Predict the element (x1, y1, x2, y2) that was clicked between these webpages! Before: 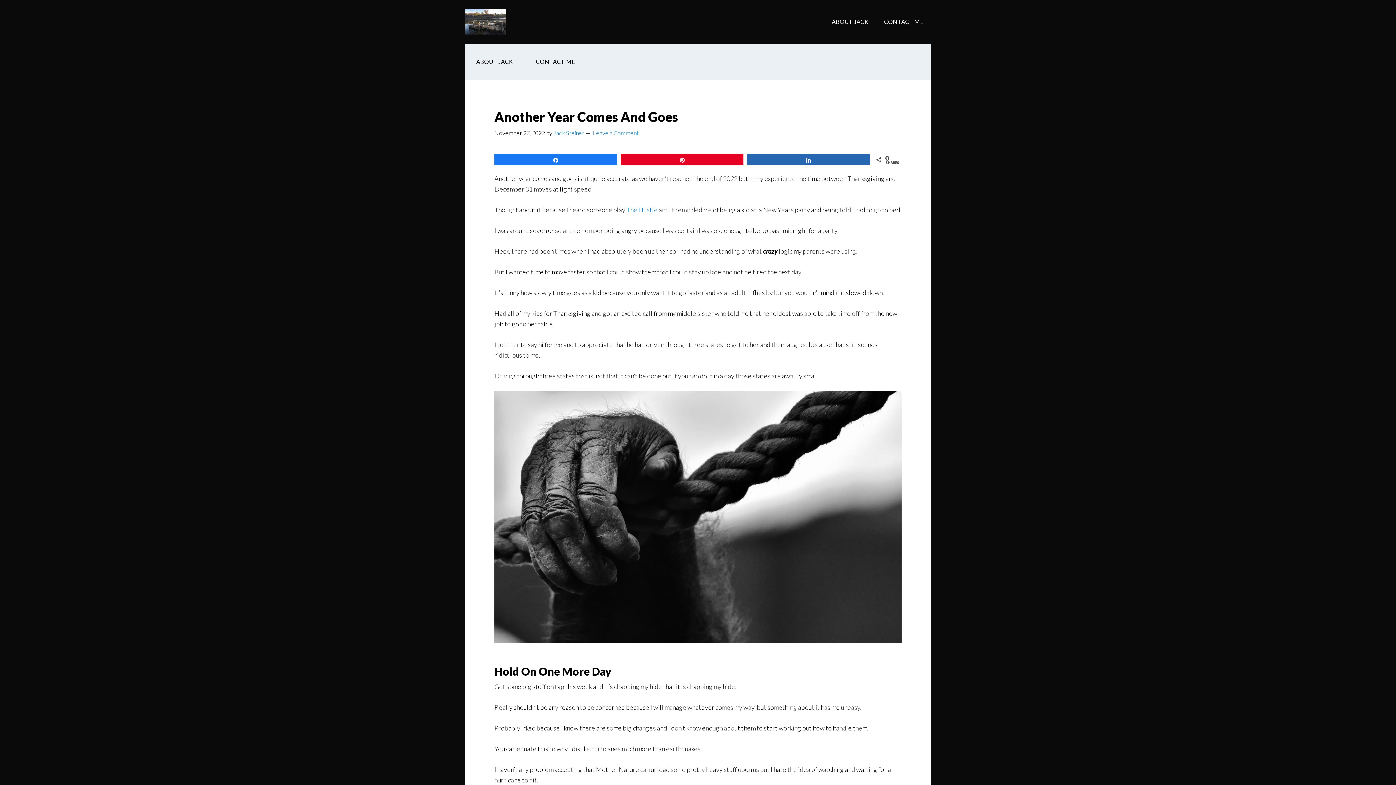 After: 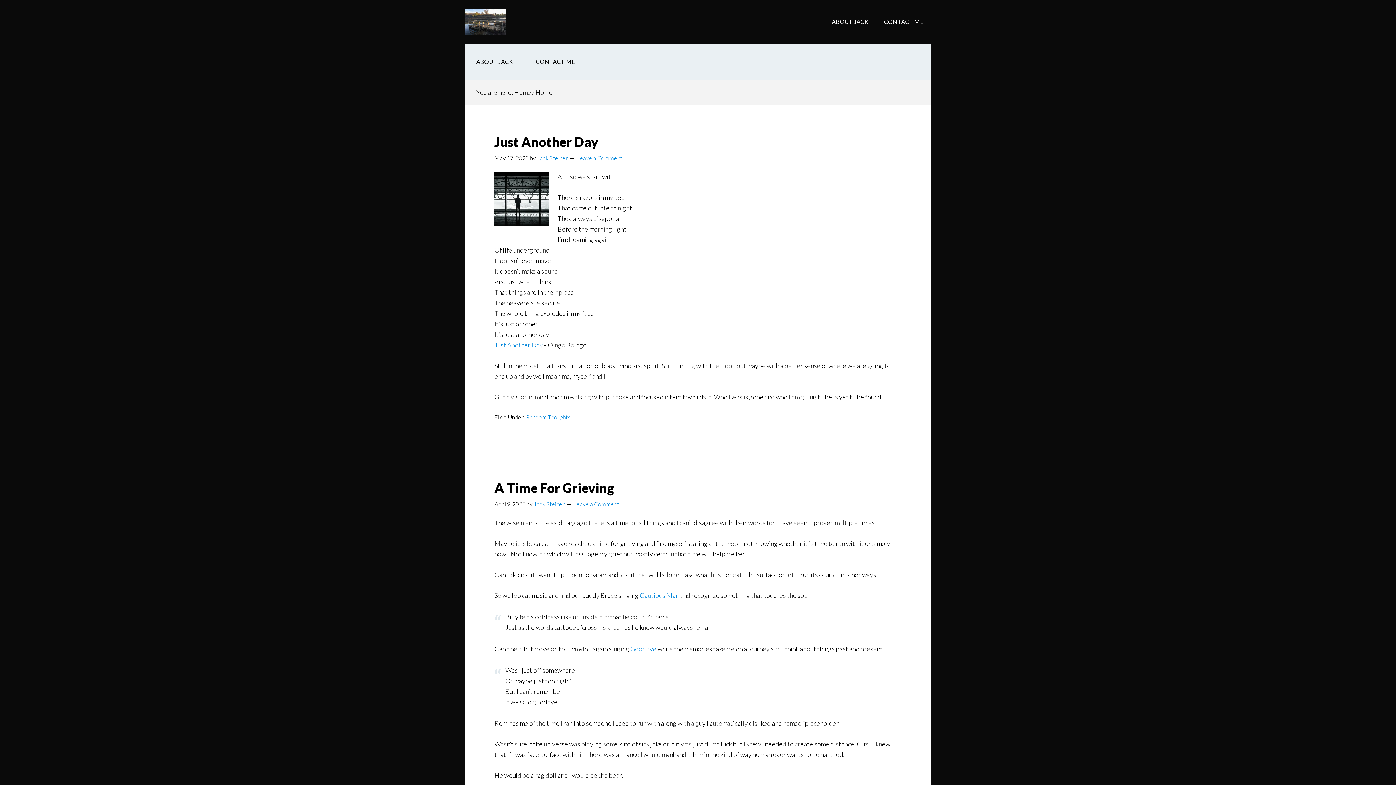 Action: bbox: (465, 9, 581, 34) label: The JackB